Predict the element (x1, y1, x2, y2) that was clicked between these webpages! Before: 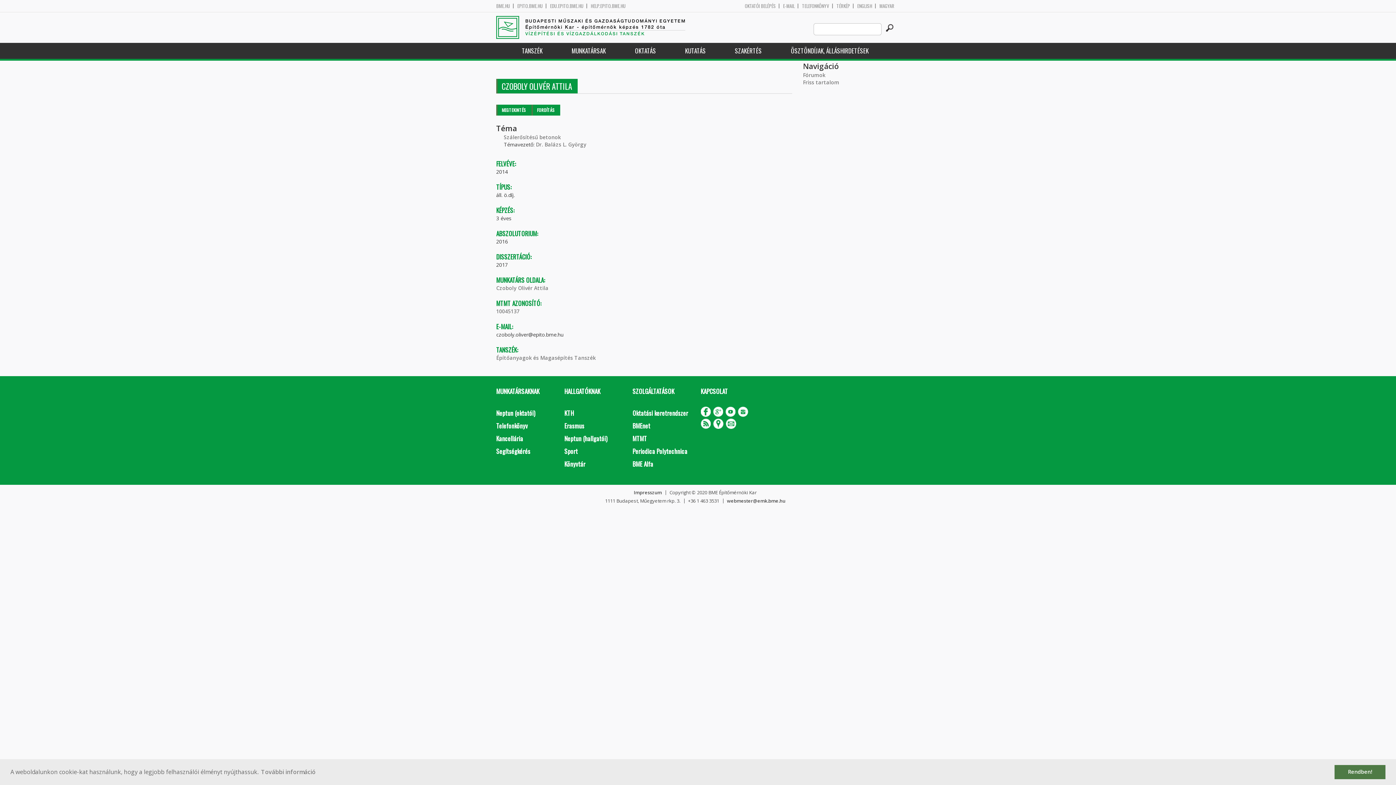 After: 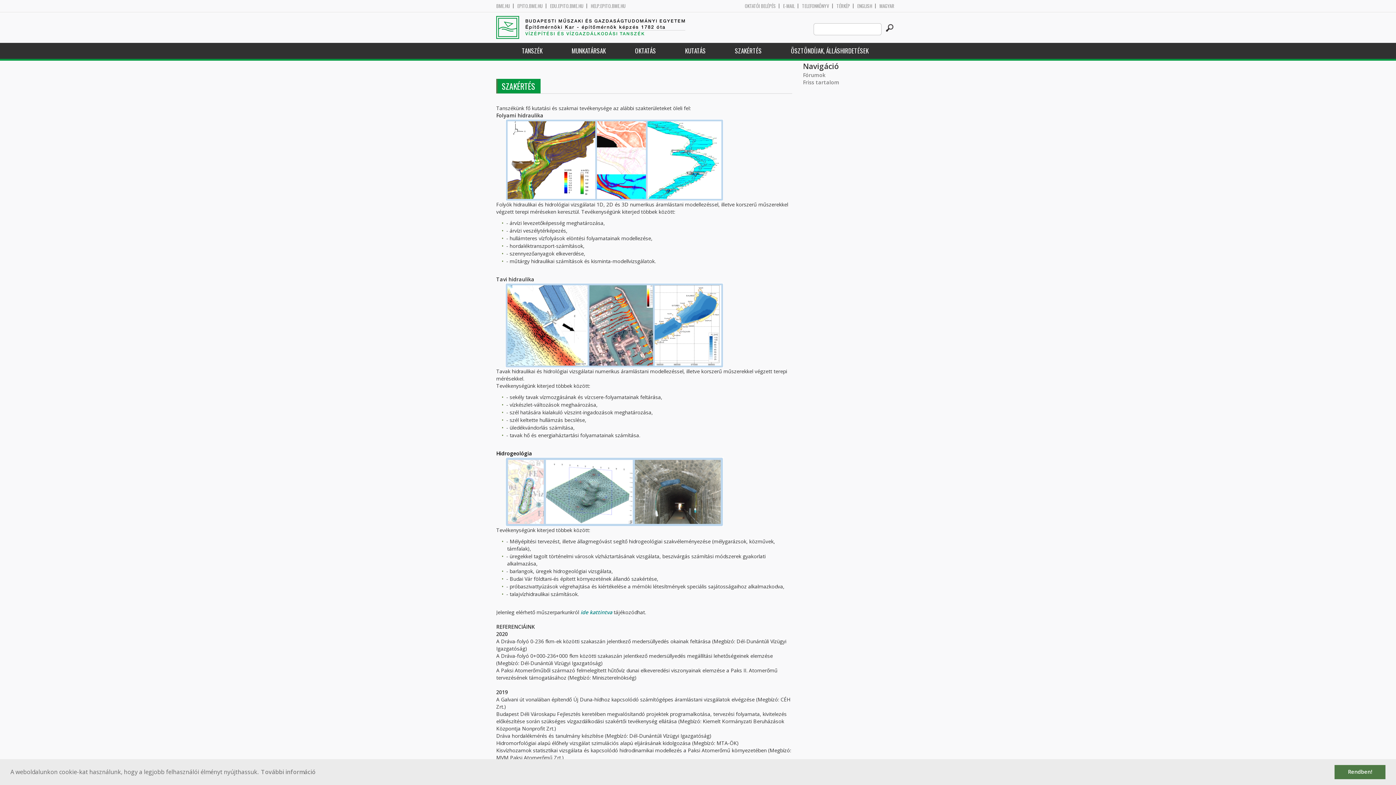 Action: label: SZAKÉRTÉS bbox: (720, 42, 776, 58)